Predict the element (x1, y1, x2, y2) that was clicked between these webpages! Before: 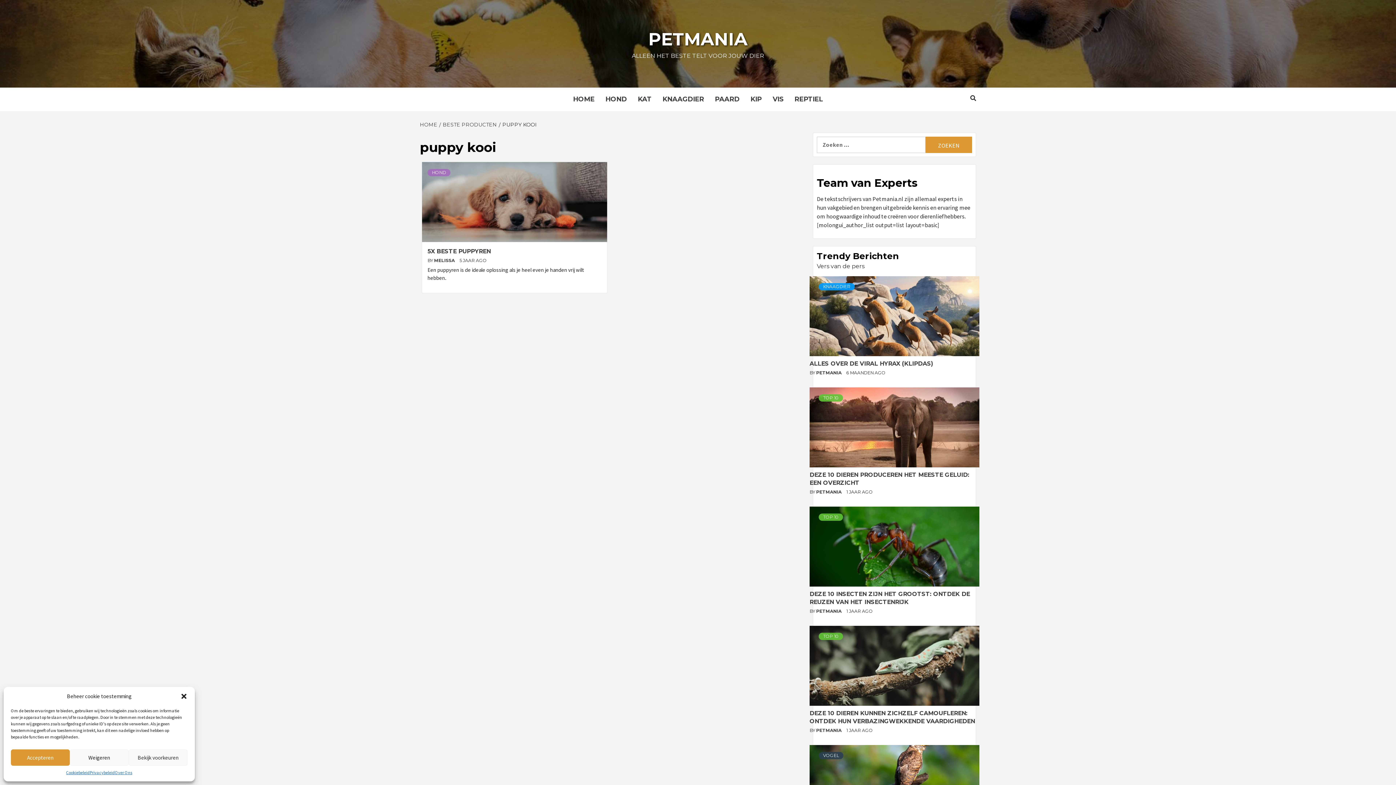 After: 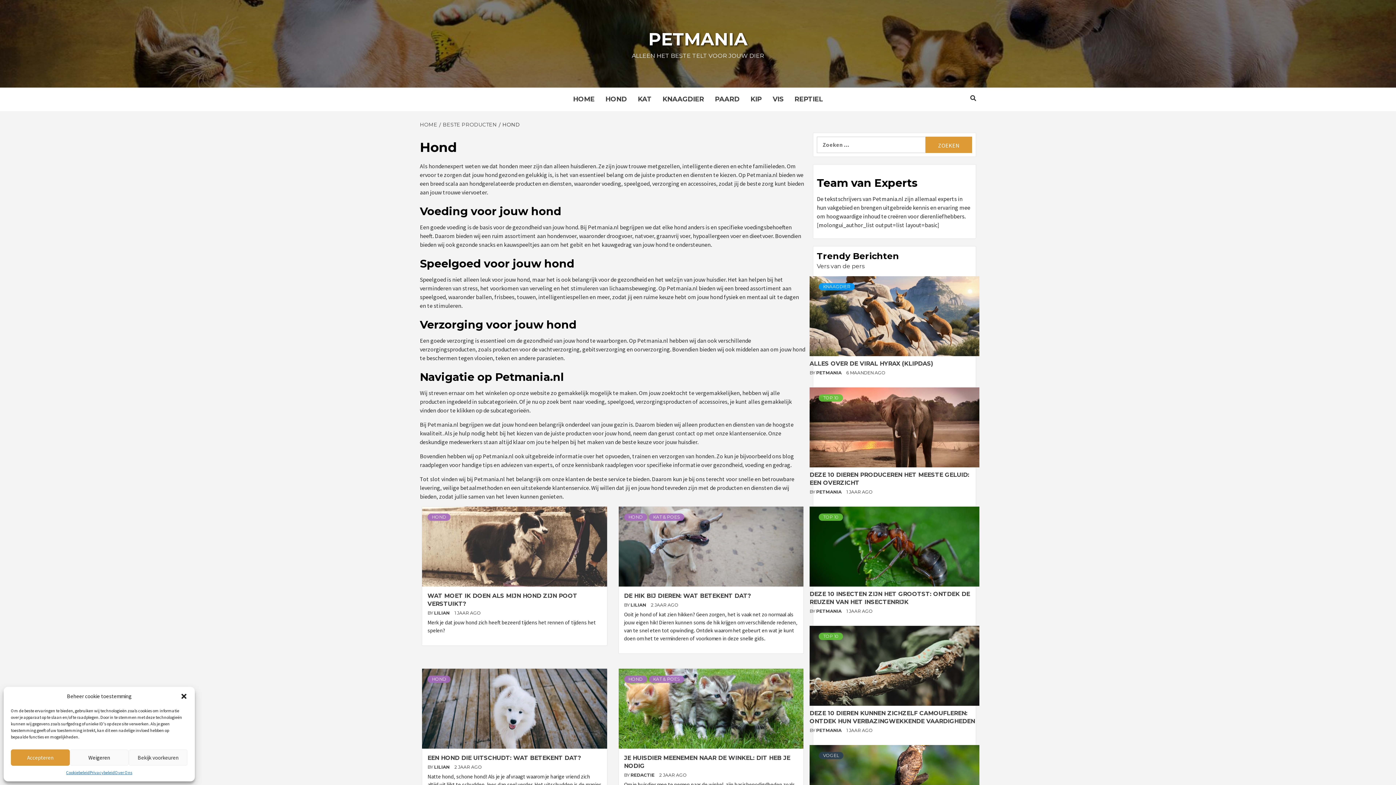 Action: bbox: (427, 169, 450, 176) label: HOND